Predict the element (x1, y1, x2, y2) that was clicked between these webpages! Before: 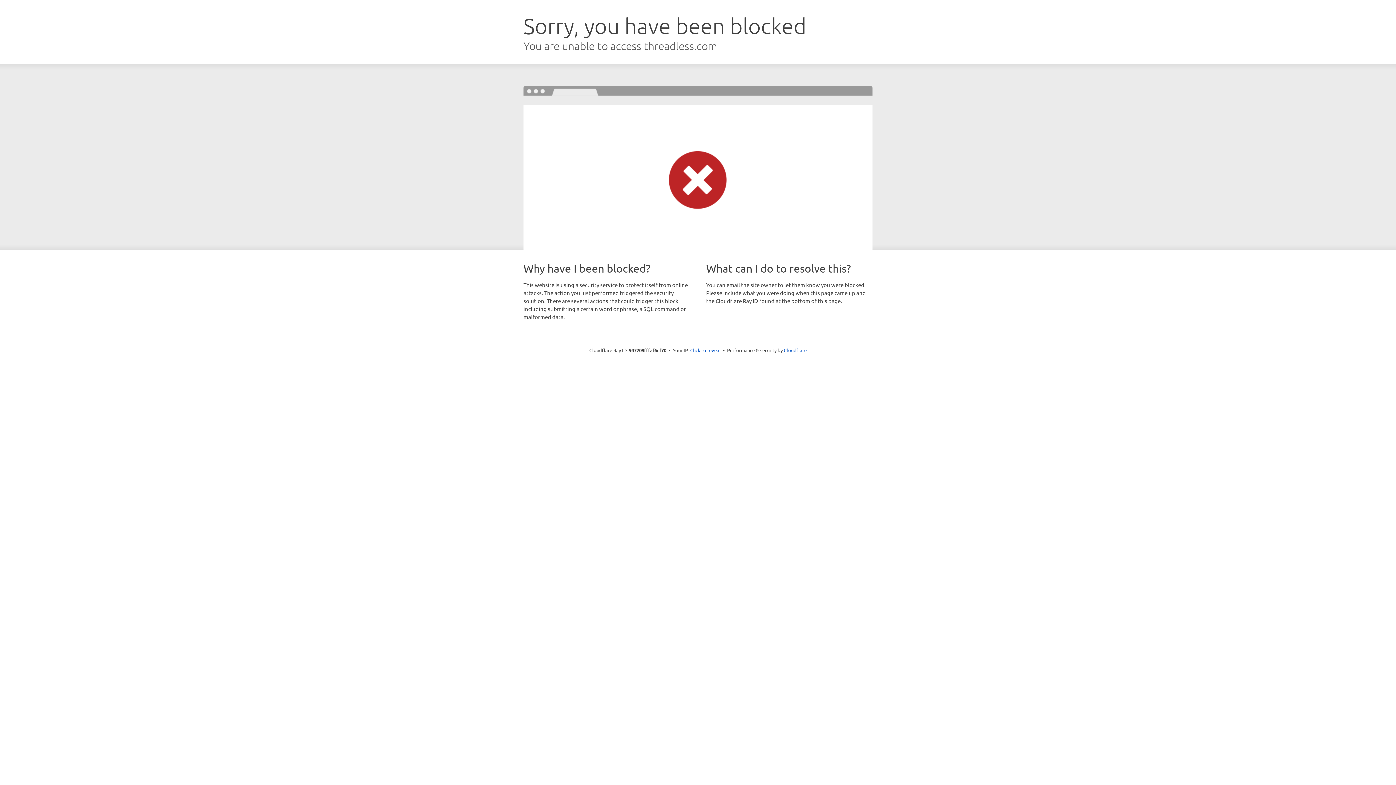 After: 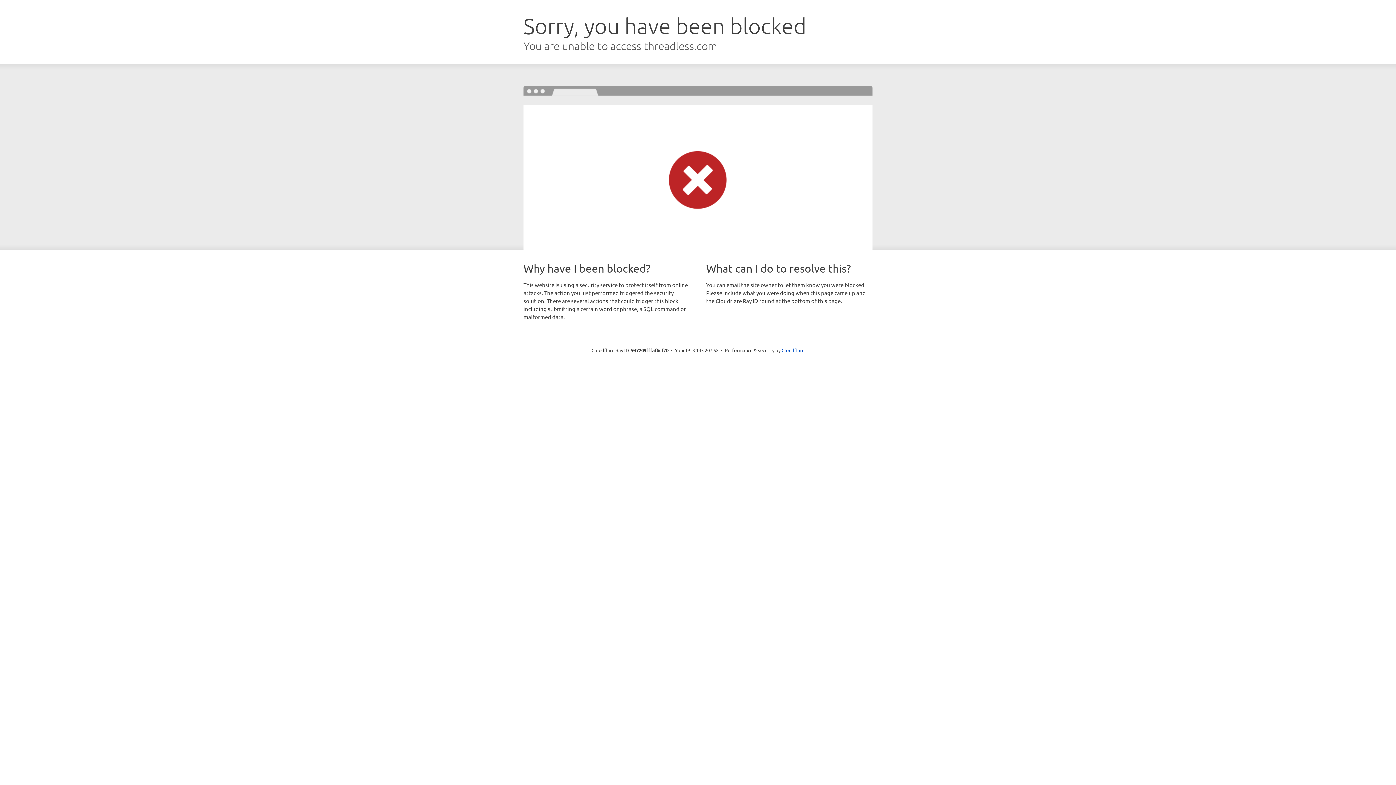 Action: bbox: (690, 346, 720, 353) label: Click to reveal